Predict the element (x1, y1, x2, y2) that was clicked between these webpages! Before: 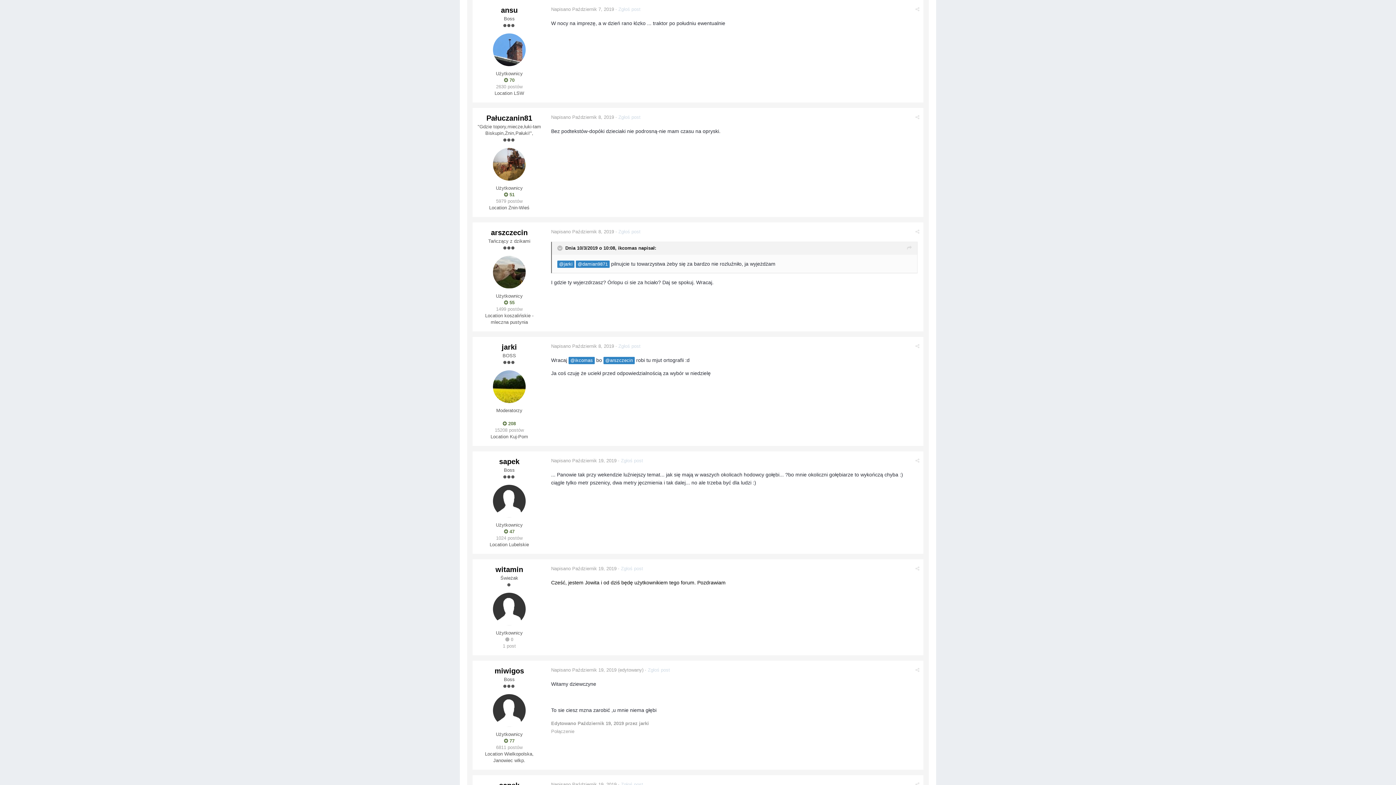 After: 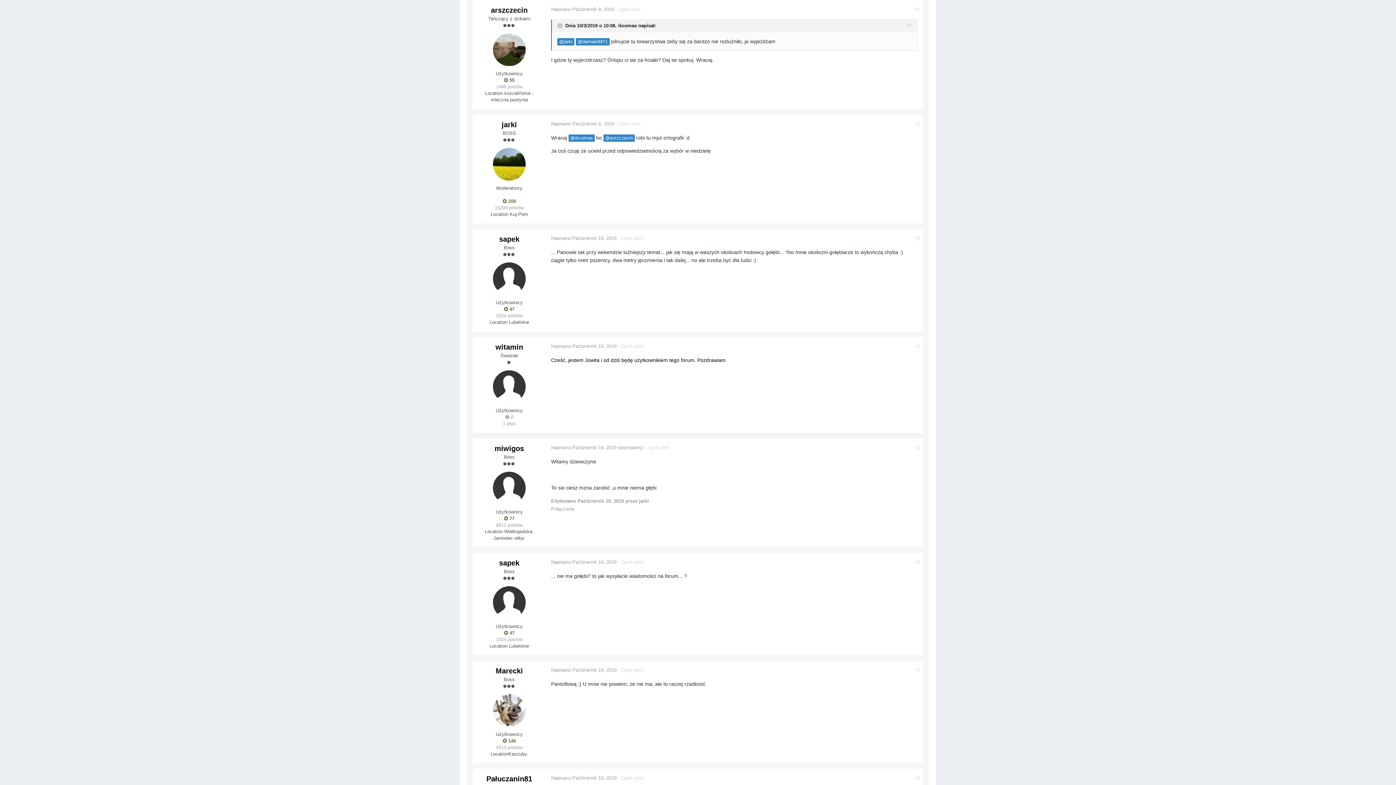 Action: bbox: (551, 229, 614, 234) label: Napisano Październik 8, 2019